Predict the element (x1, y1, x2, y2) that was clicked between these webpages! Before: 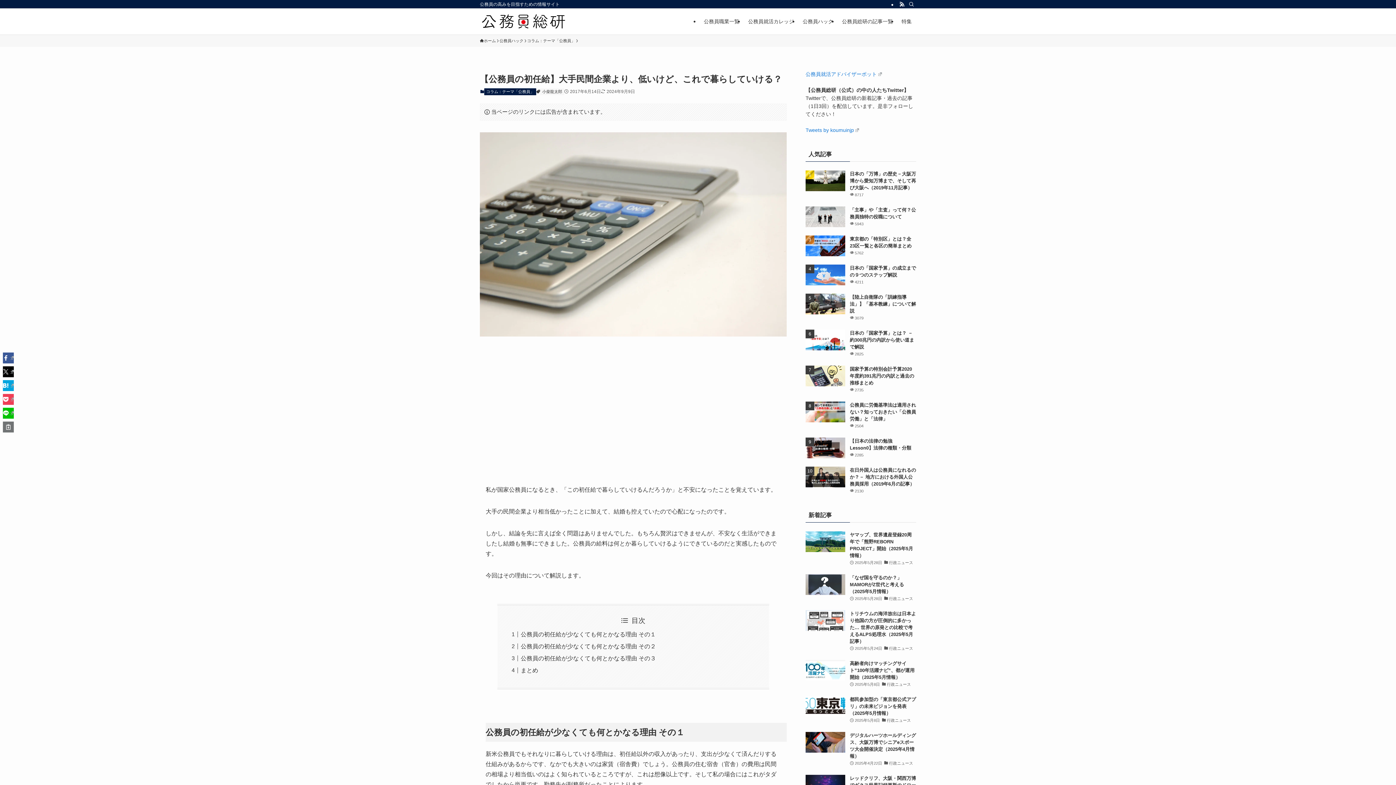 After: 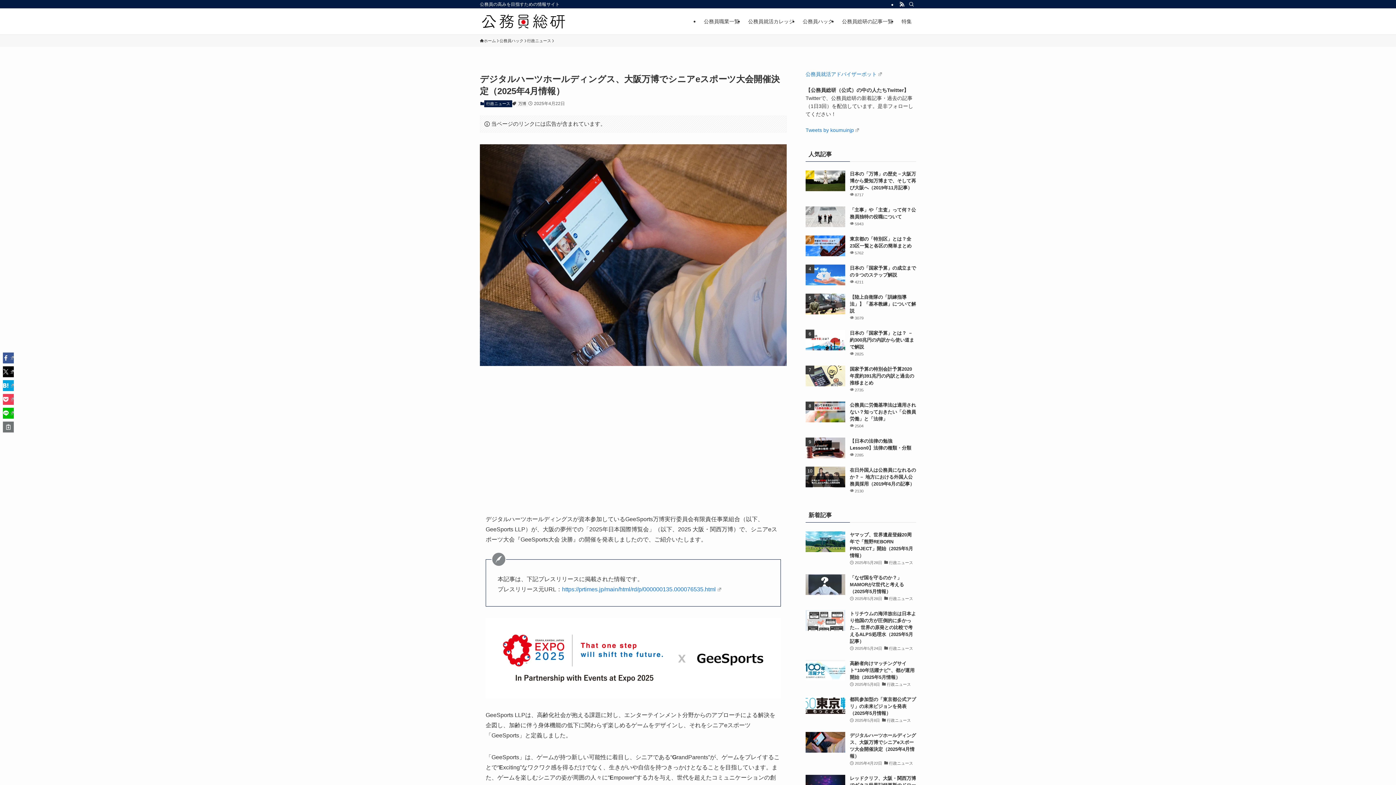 Action: label: デジタルハーツホールディングス、大阪万博でシニアeスポーツ大会開催決定（2025年4月情報）
2025年4月22日
行政ニュース bbox: (805, 732, 916, 767)